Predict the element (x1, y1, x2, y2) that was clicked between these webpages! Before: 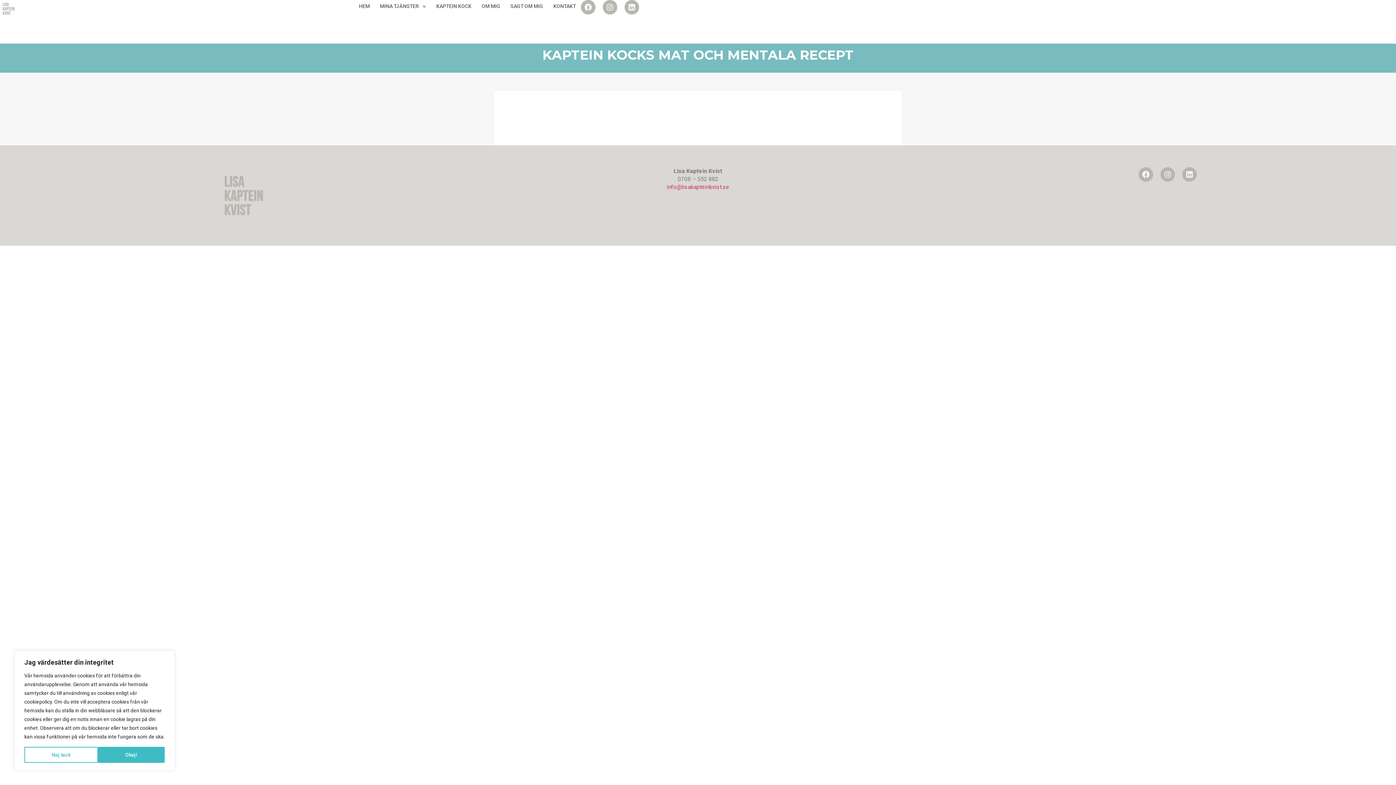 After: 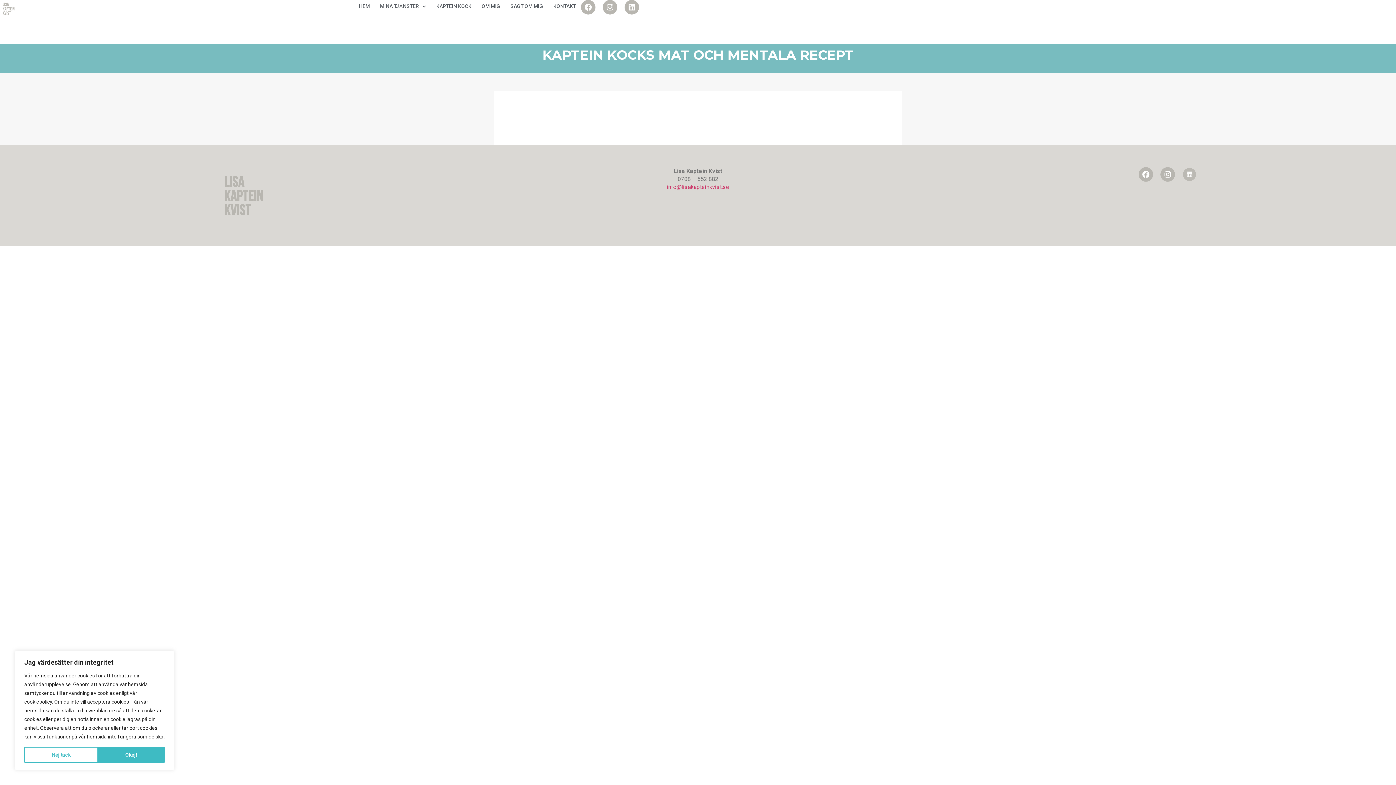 Action: bbox: (1182, 167, 1196, 181) label: Linkedin